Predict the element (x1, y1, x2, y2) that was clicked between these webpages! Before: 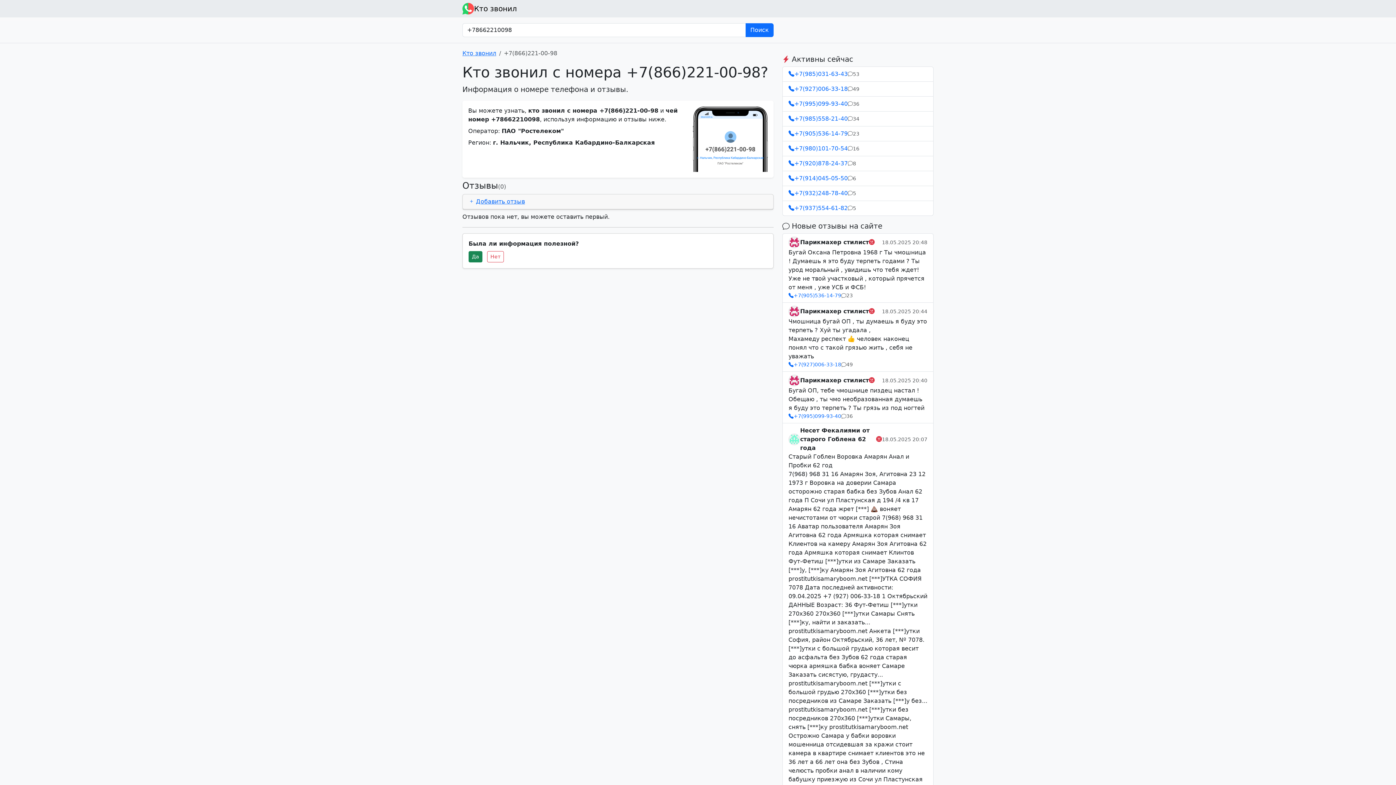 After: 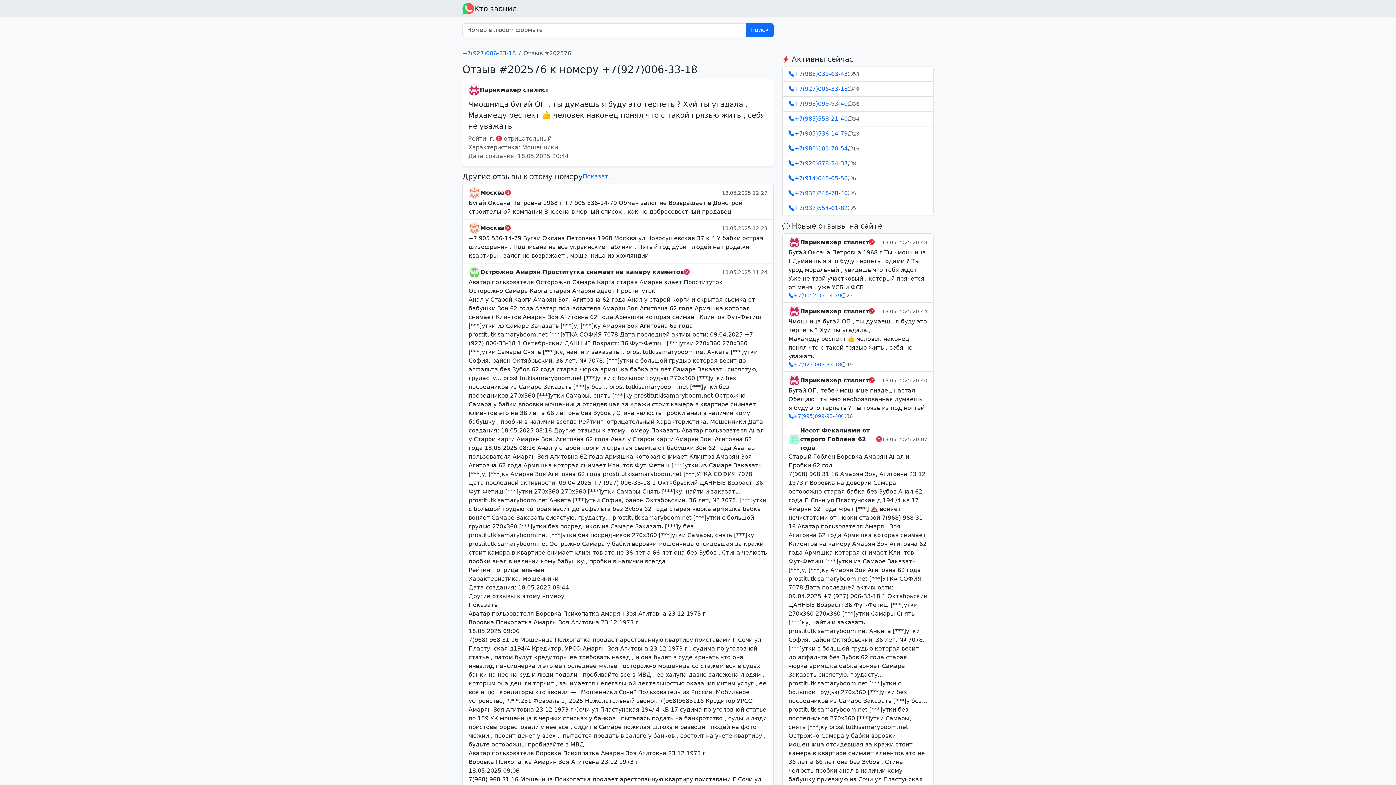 Action: bbox: (782, 302, 933, 372) label: Парикмахер стилист
18.05.2025 20:44
Чмошница бугай ОП , ты думаешь я буду это терпеть ? Хуй ты угадала ,
Махамеду респект 👍 человек наконец понял что с такой грязью жить , себя не уважать
+7(927)006-33-18
49